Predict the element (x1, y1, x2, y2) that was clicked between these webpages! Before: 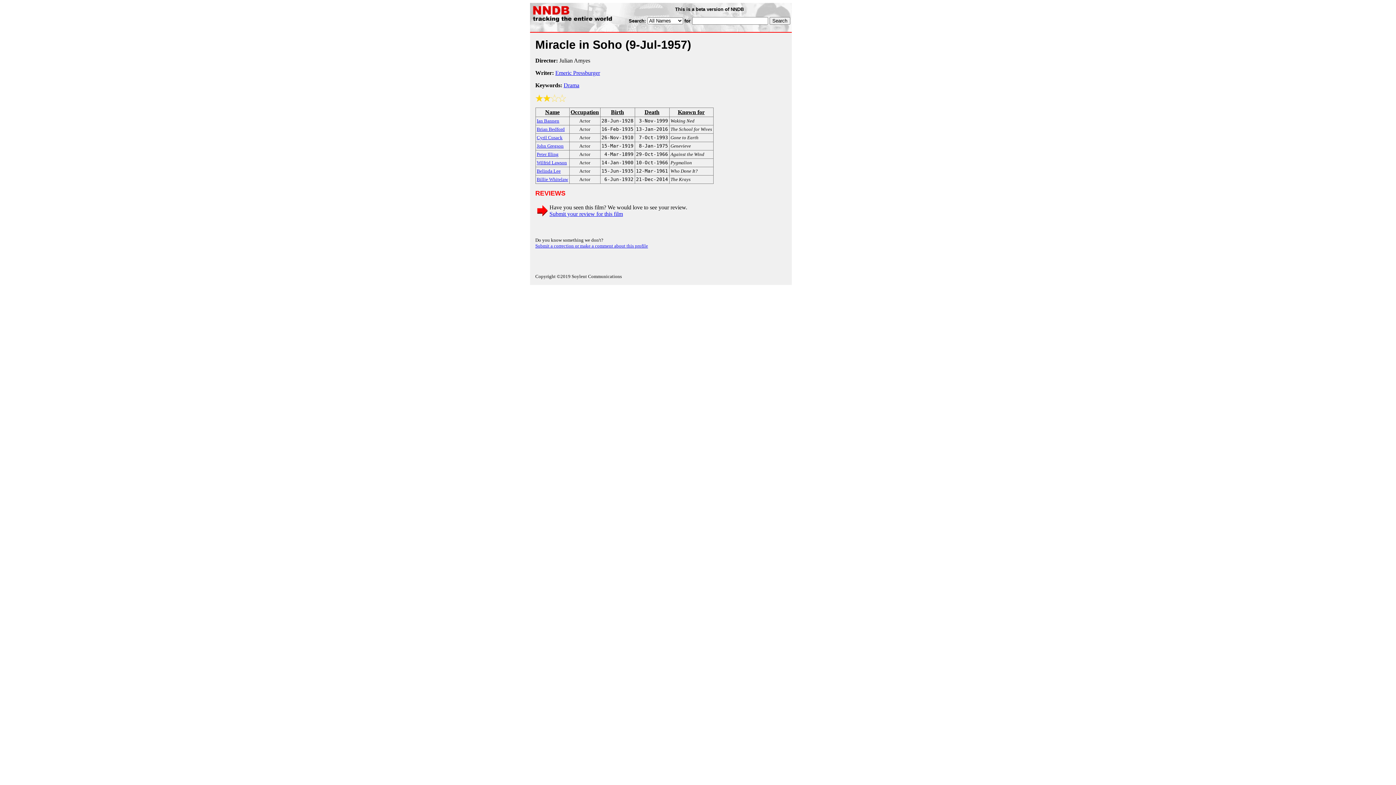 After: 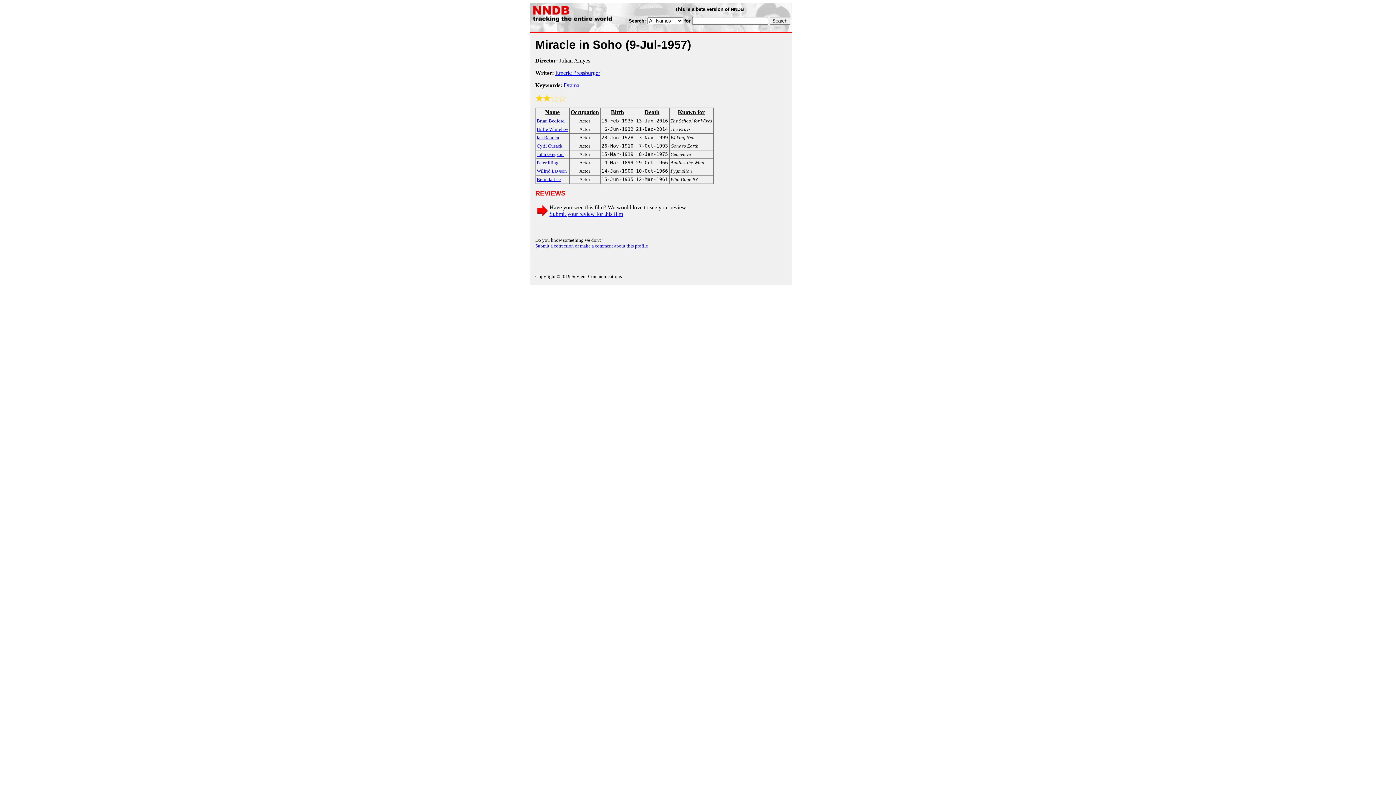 Action: label: Death bbox: (636, 109, 668, 115)